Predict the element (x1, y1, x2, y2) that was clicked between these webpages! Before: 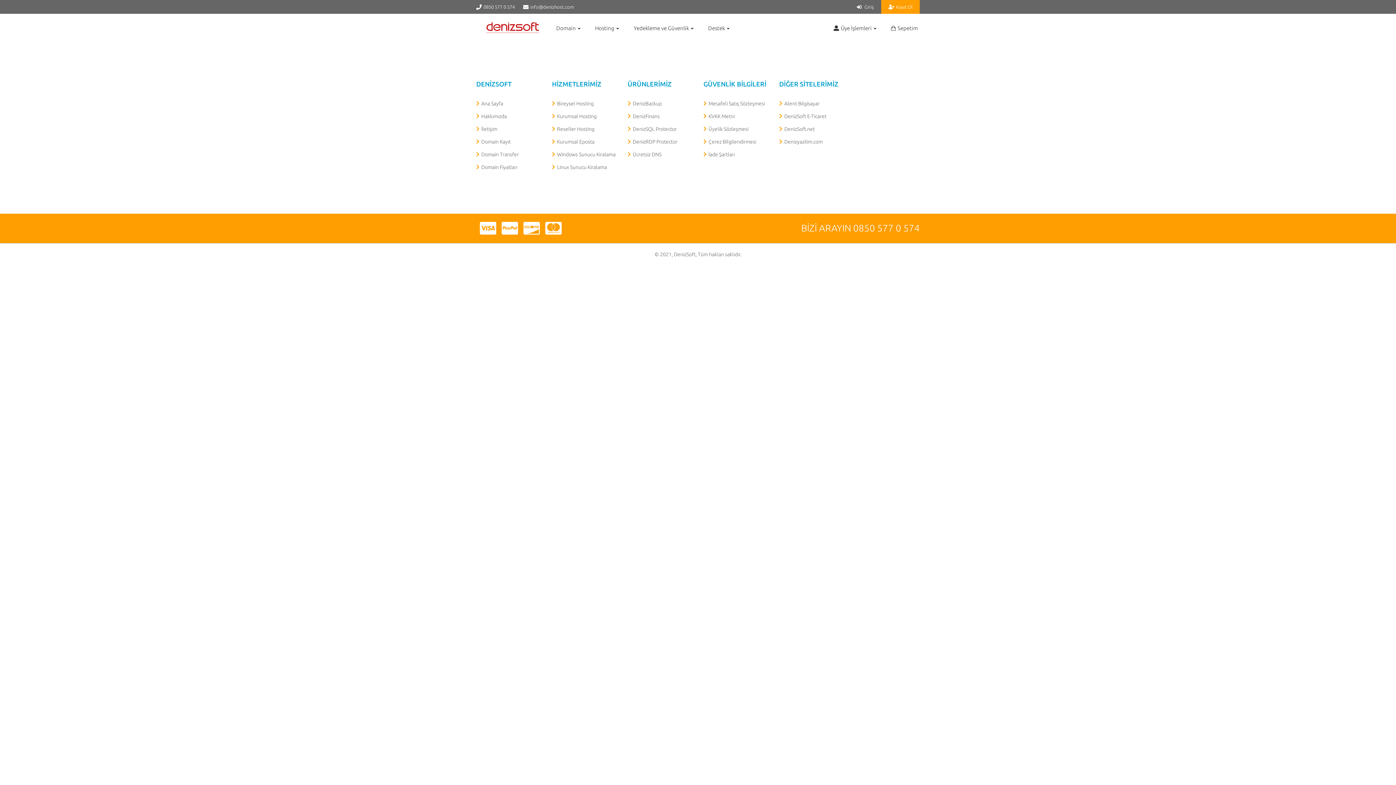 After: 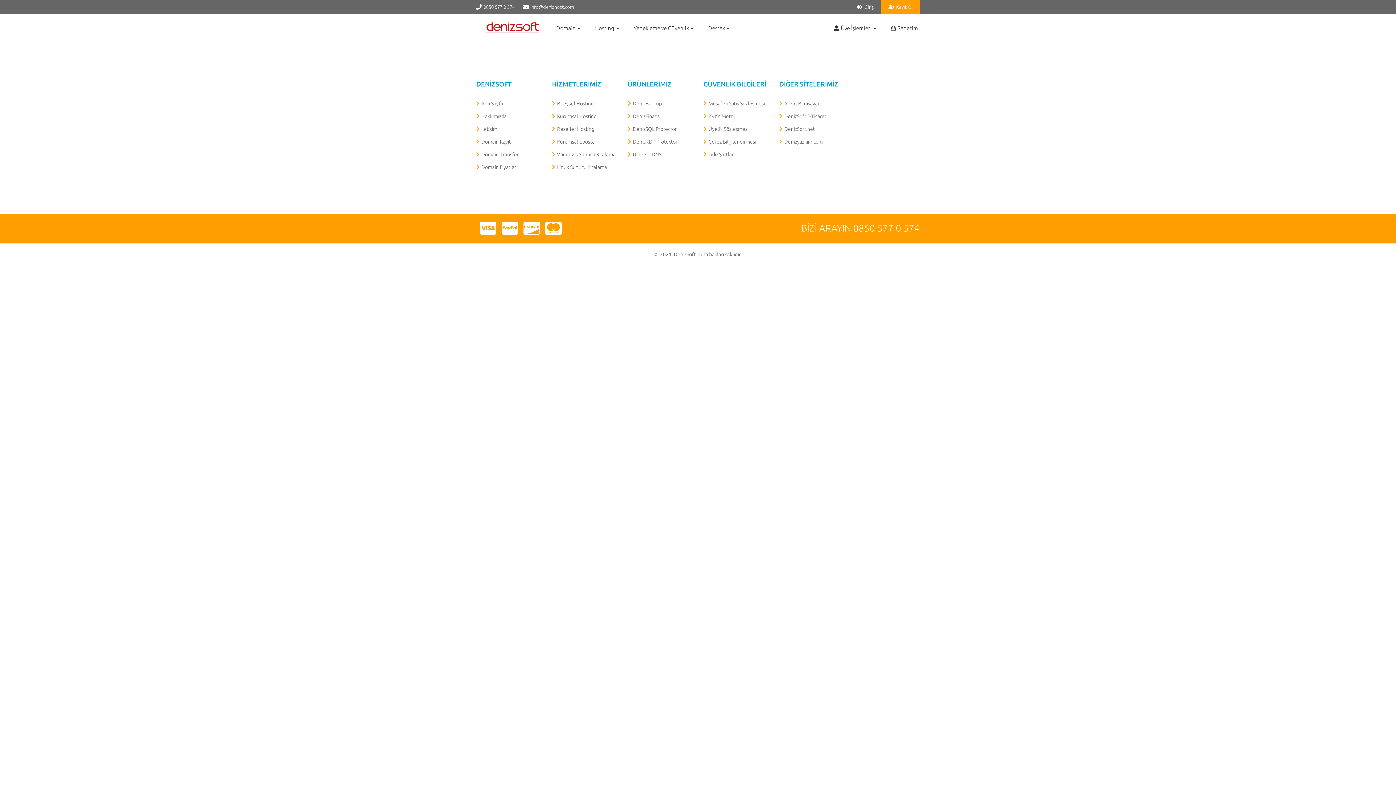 Action: bbox: (483, 4, 514, 9) label: 0850 577 0 574